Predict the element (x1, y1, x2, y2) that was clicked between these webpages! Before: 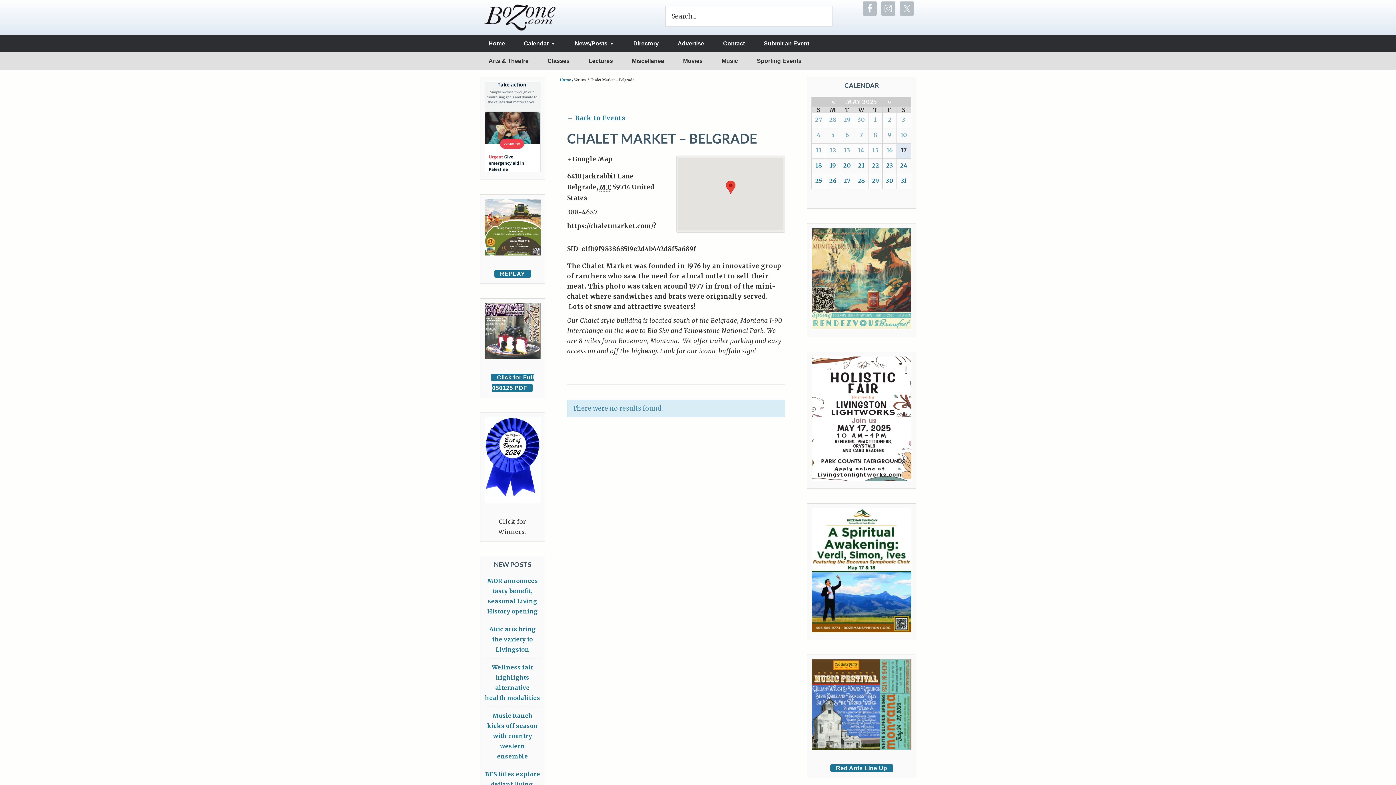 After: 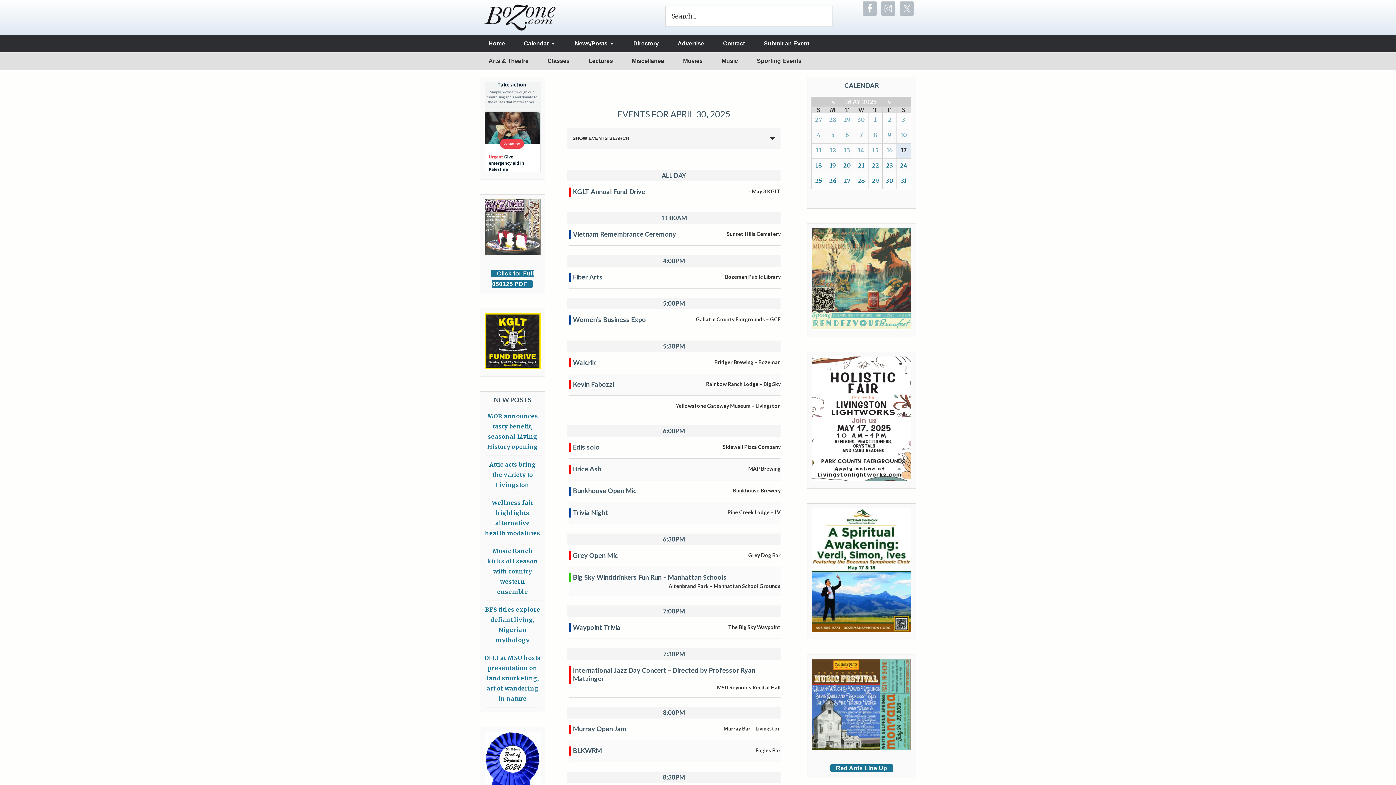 Action: bbox: (854, 113, 868, 128) label: 30